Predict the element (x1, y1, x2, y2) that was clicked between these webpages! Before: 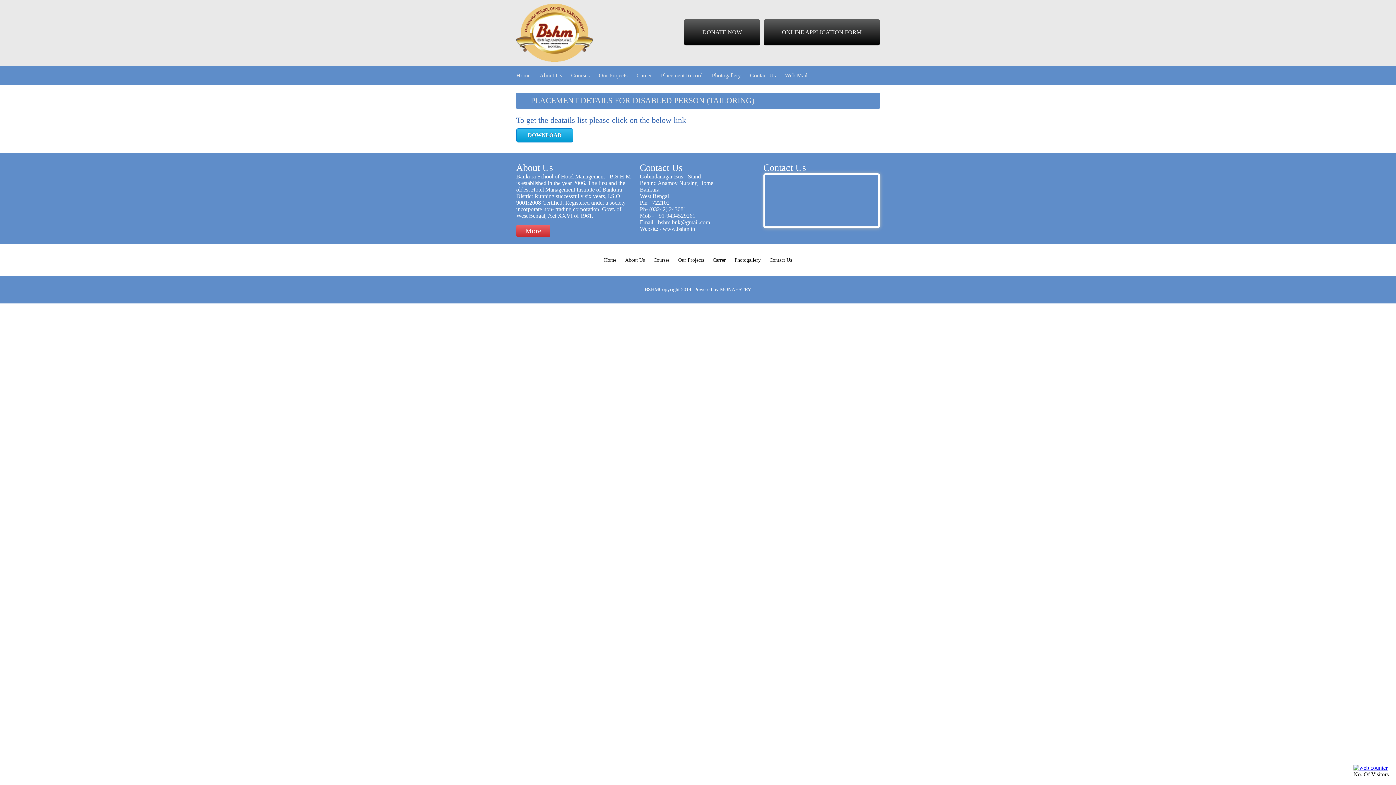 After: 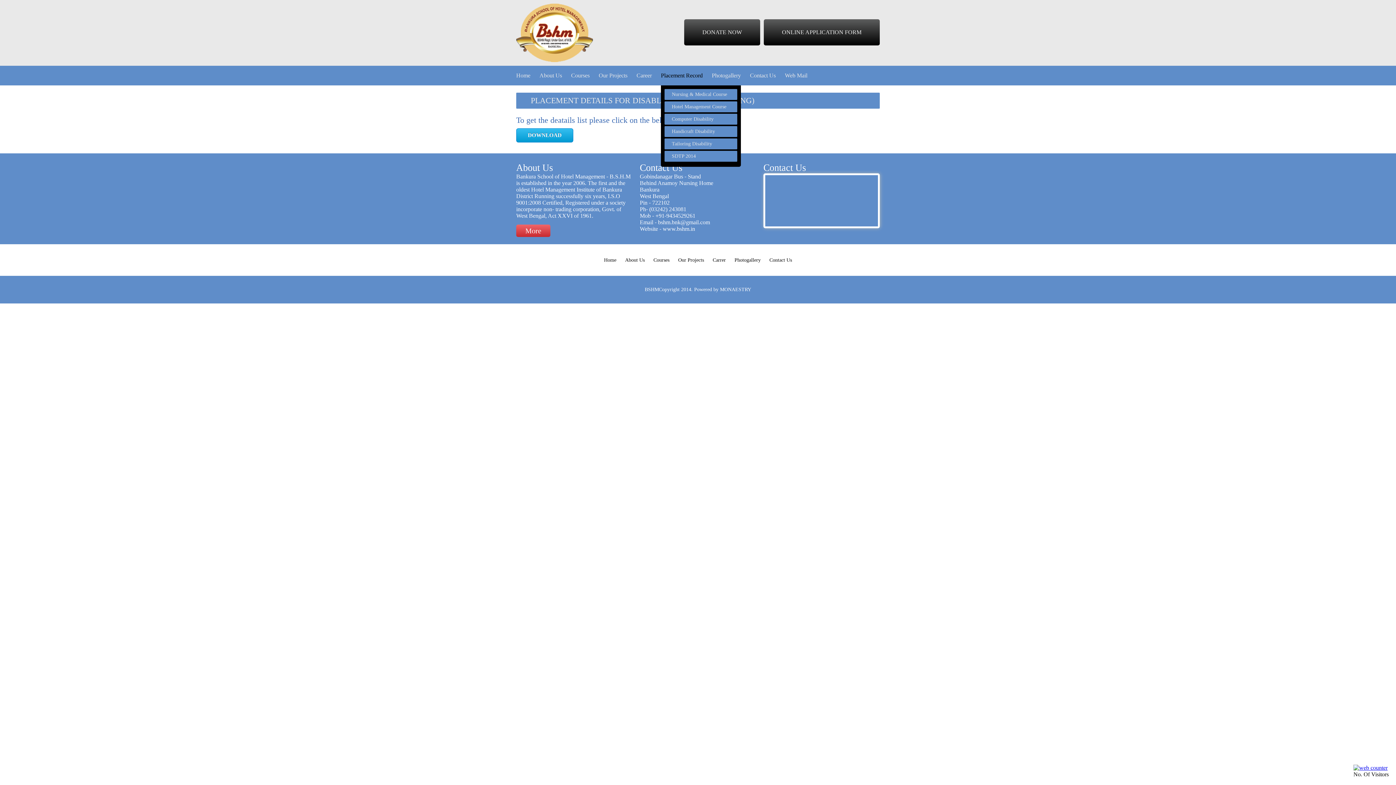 Action: bbox: (661, 72, 702, 78) label: Placement Record